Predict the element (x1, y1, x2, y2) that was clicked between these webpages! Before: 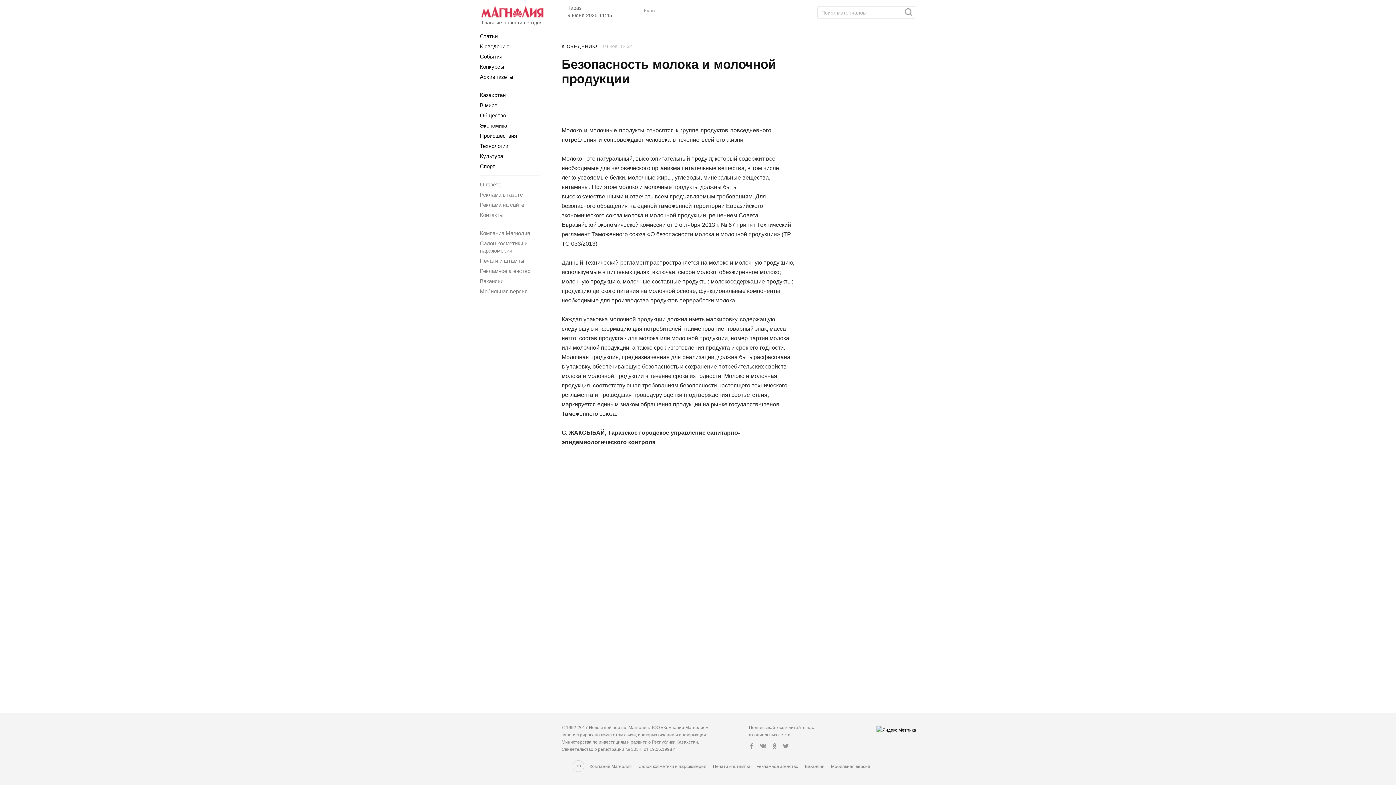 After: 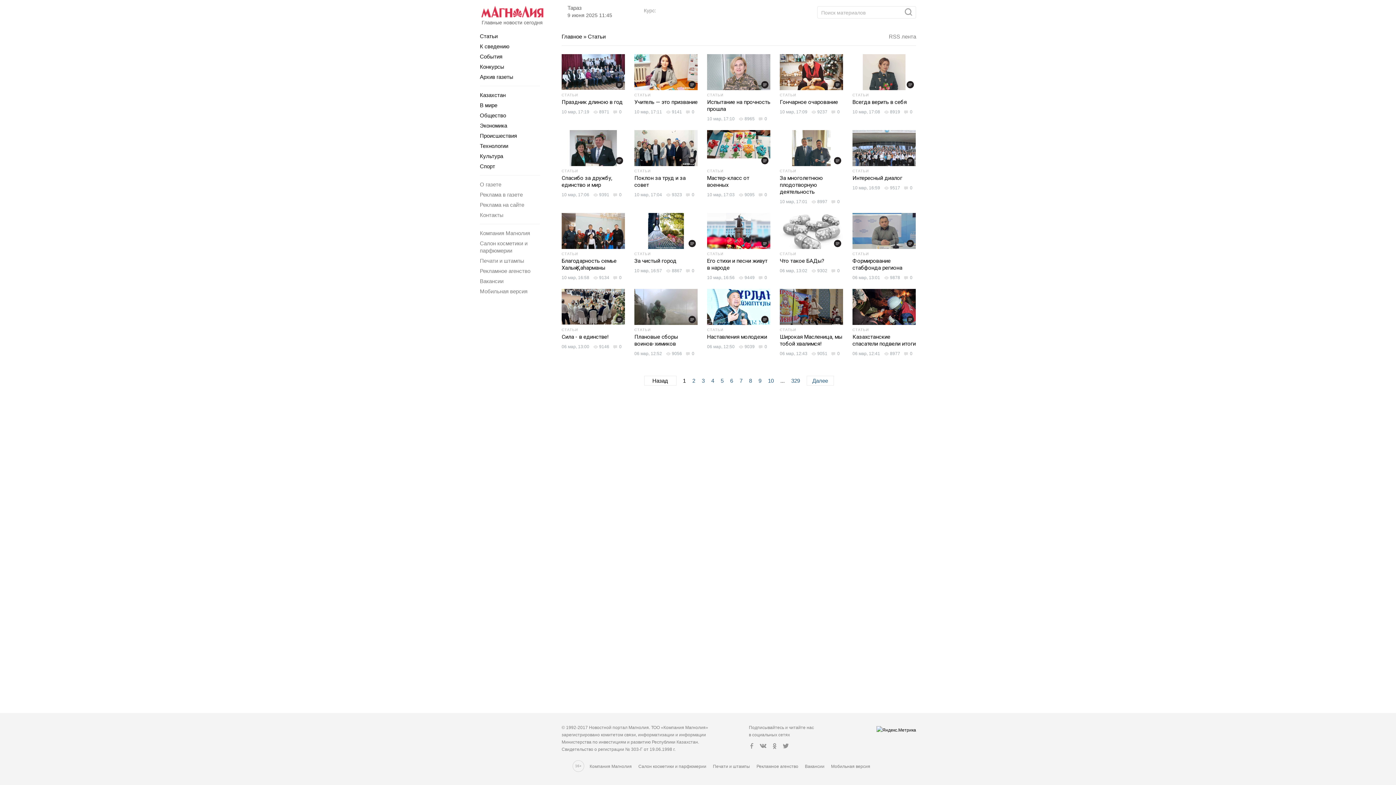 Action: bbox: (480, 33, 497, 39) label: Статьи